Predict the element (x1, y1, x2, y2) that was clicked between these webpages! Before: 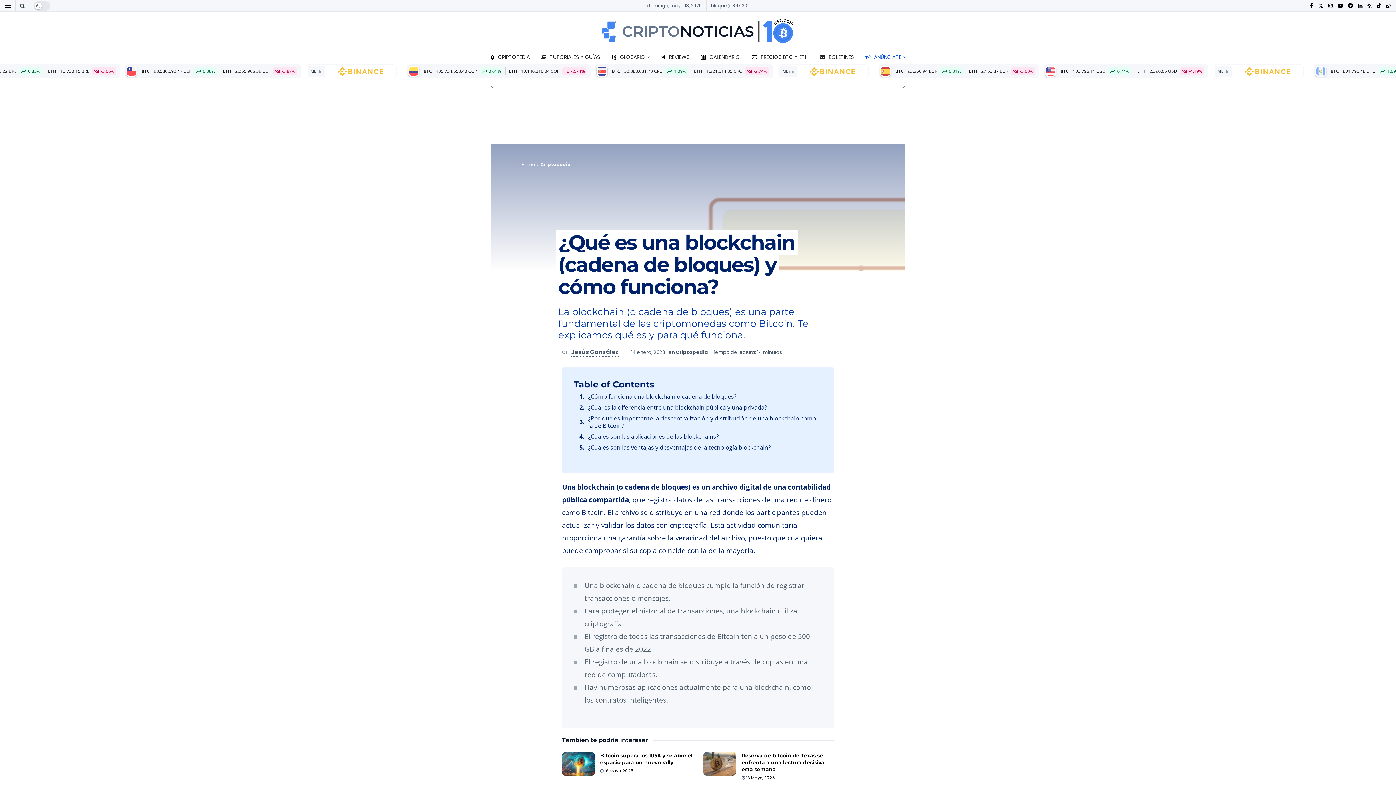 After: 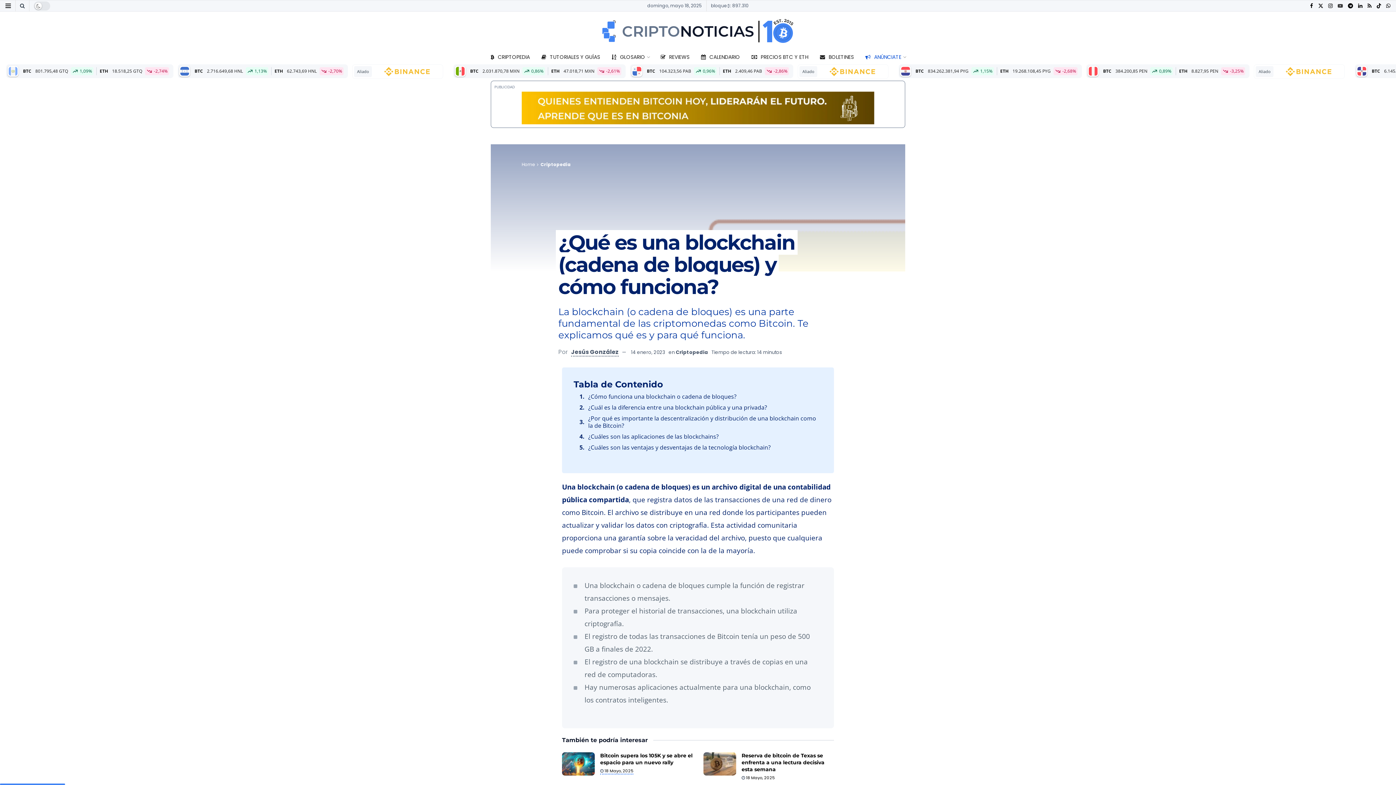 Action: label: Find us on Youtube bbox: (1338, 0, 1343, 11)